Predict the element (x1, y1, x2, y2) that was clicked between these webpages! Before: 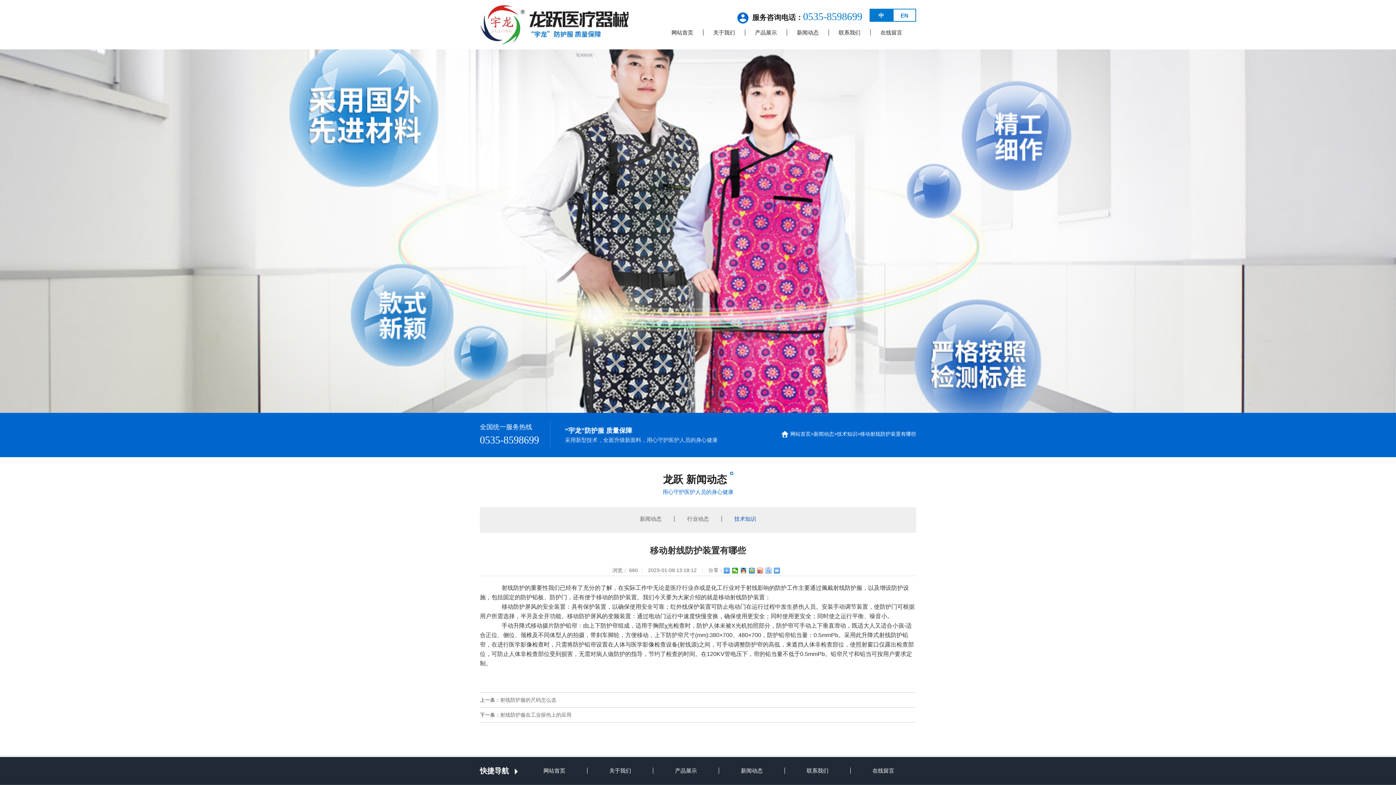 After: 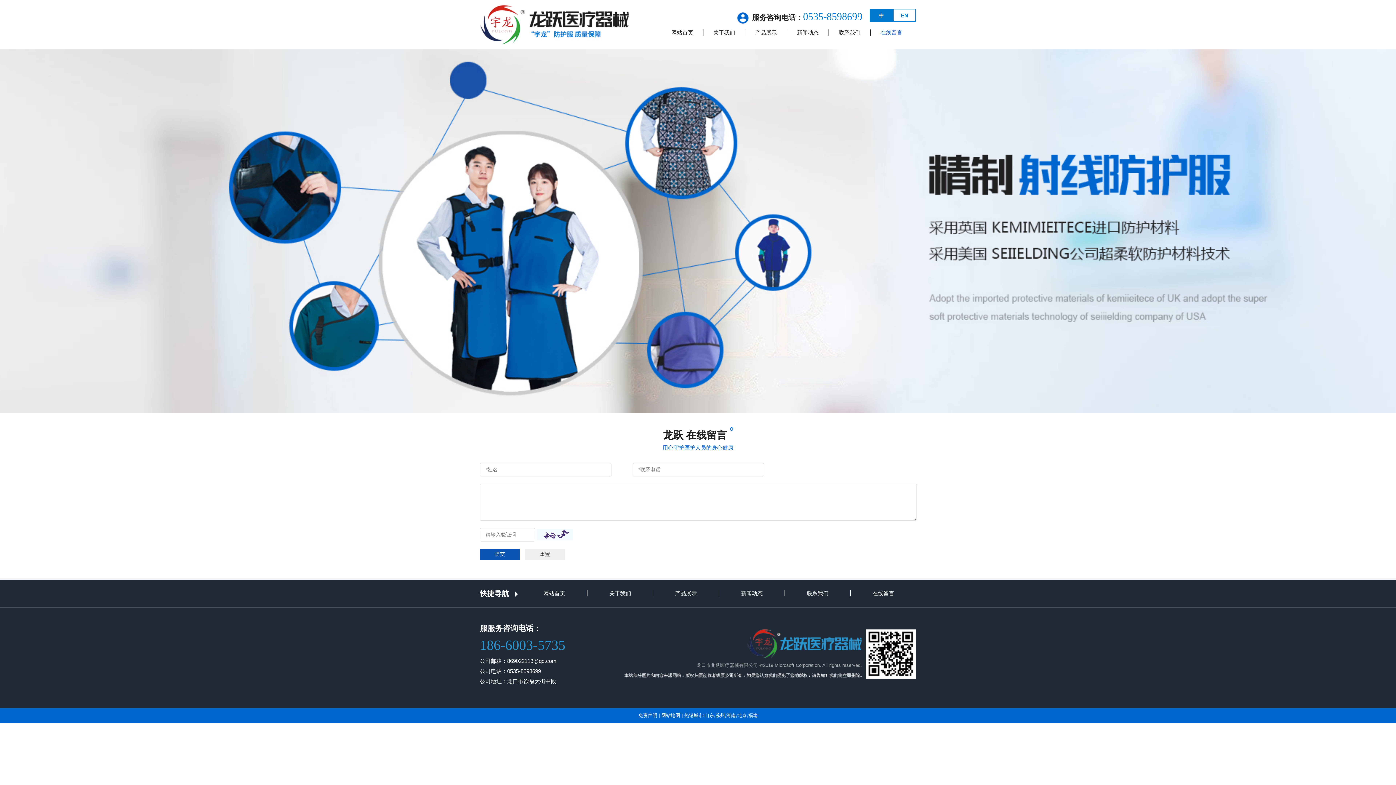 Action: label: 在线留言 bbox: (870, 29, 912, 35)